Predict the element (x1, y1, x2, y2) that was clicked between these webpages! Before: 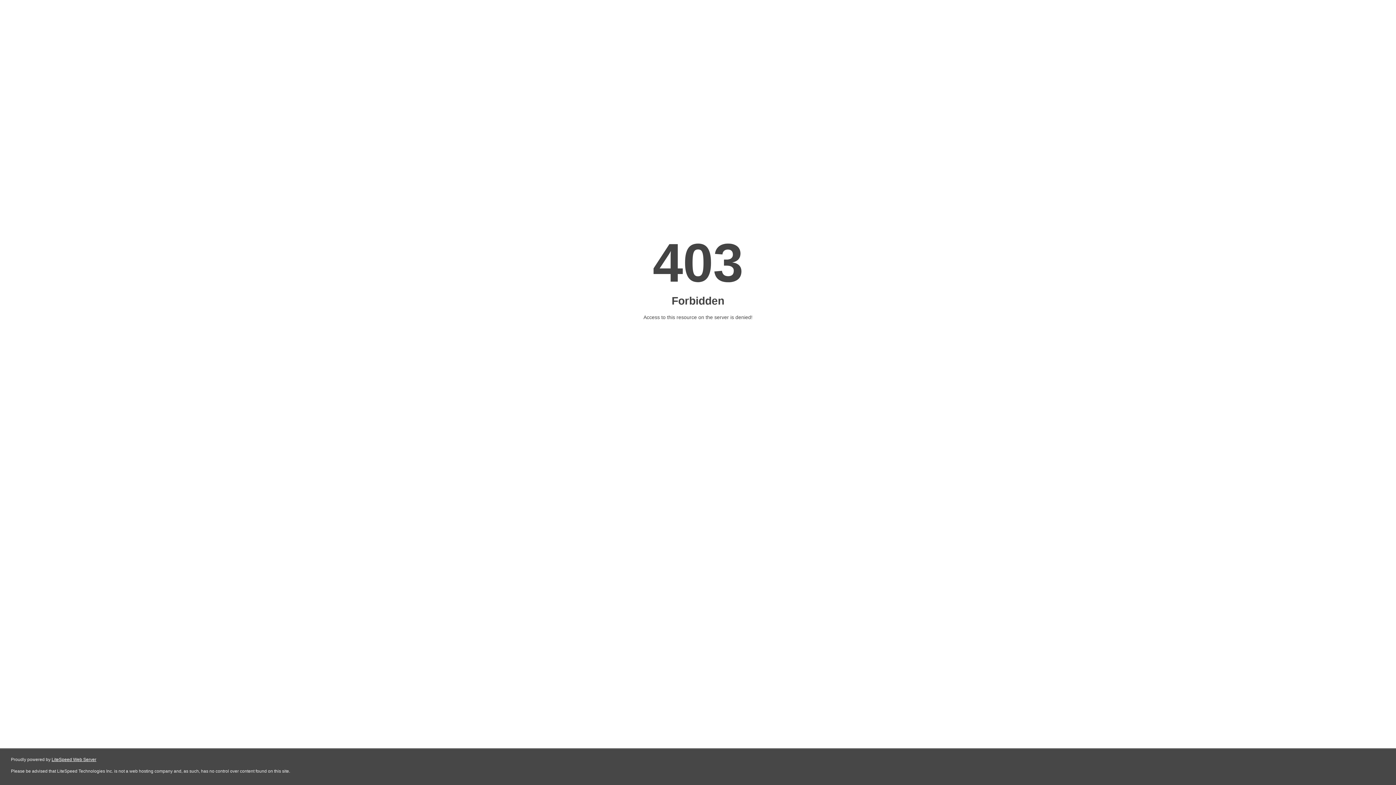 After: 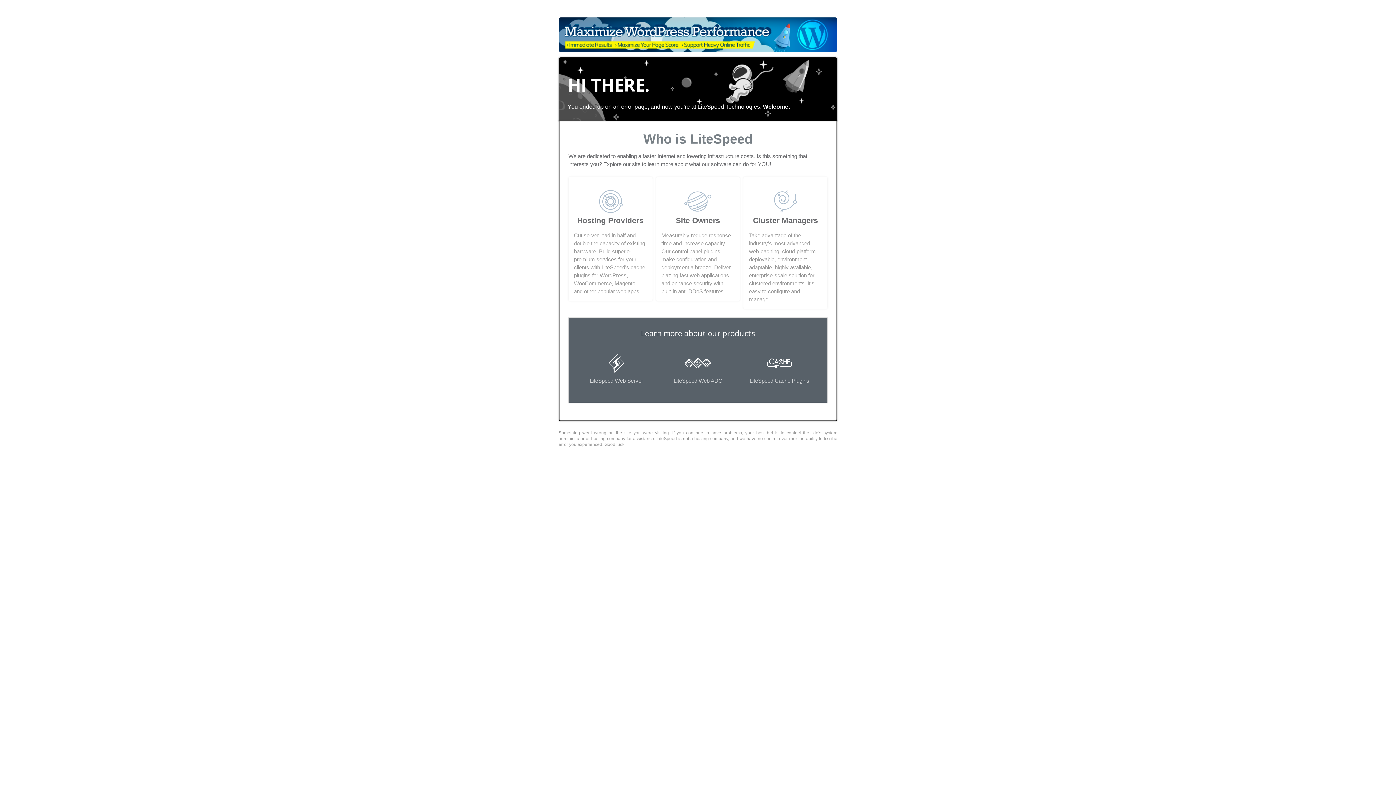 Action: bbox: (51, 757, 96, 762) label: LiteSpeed Web Server